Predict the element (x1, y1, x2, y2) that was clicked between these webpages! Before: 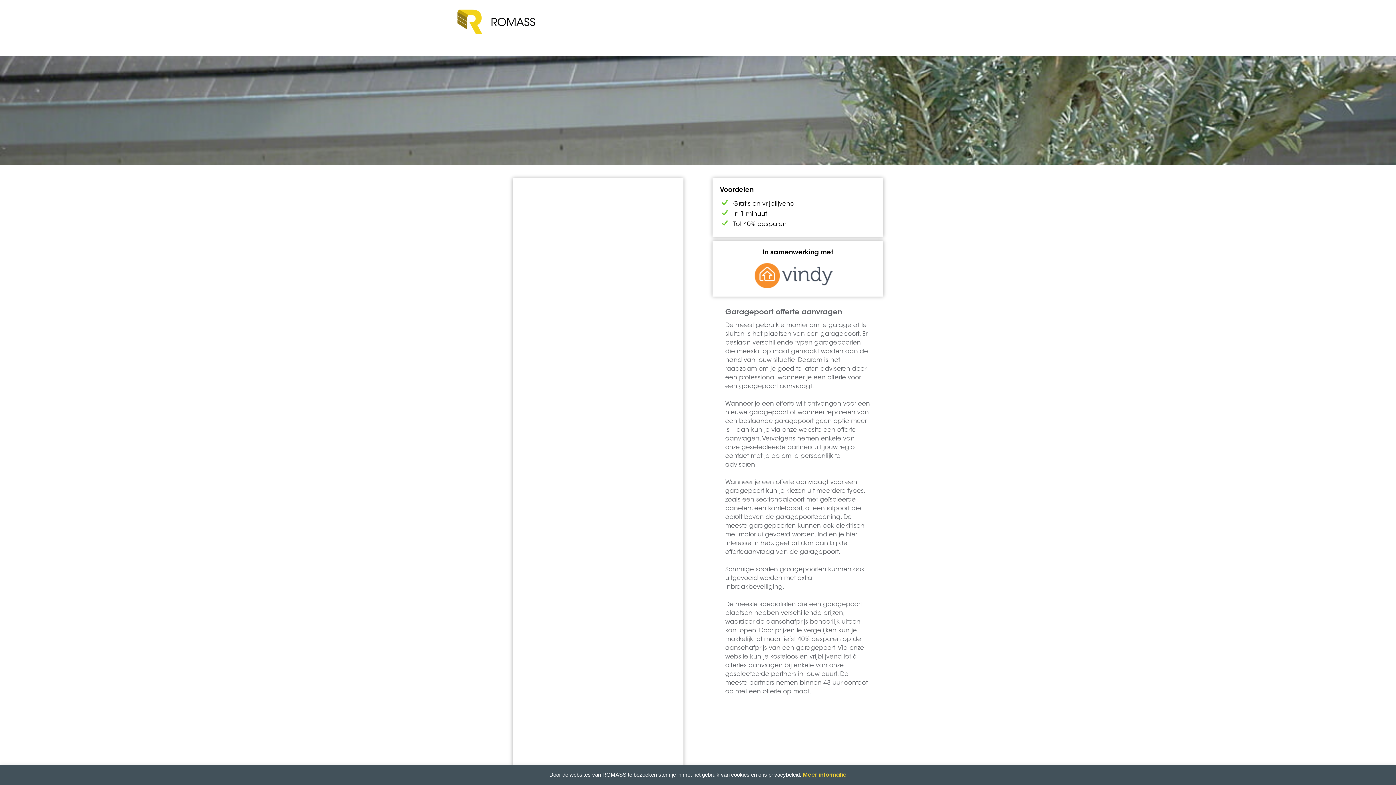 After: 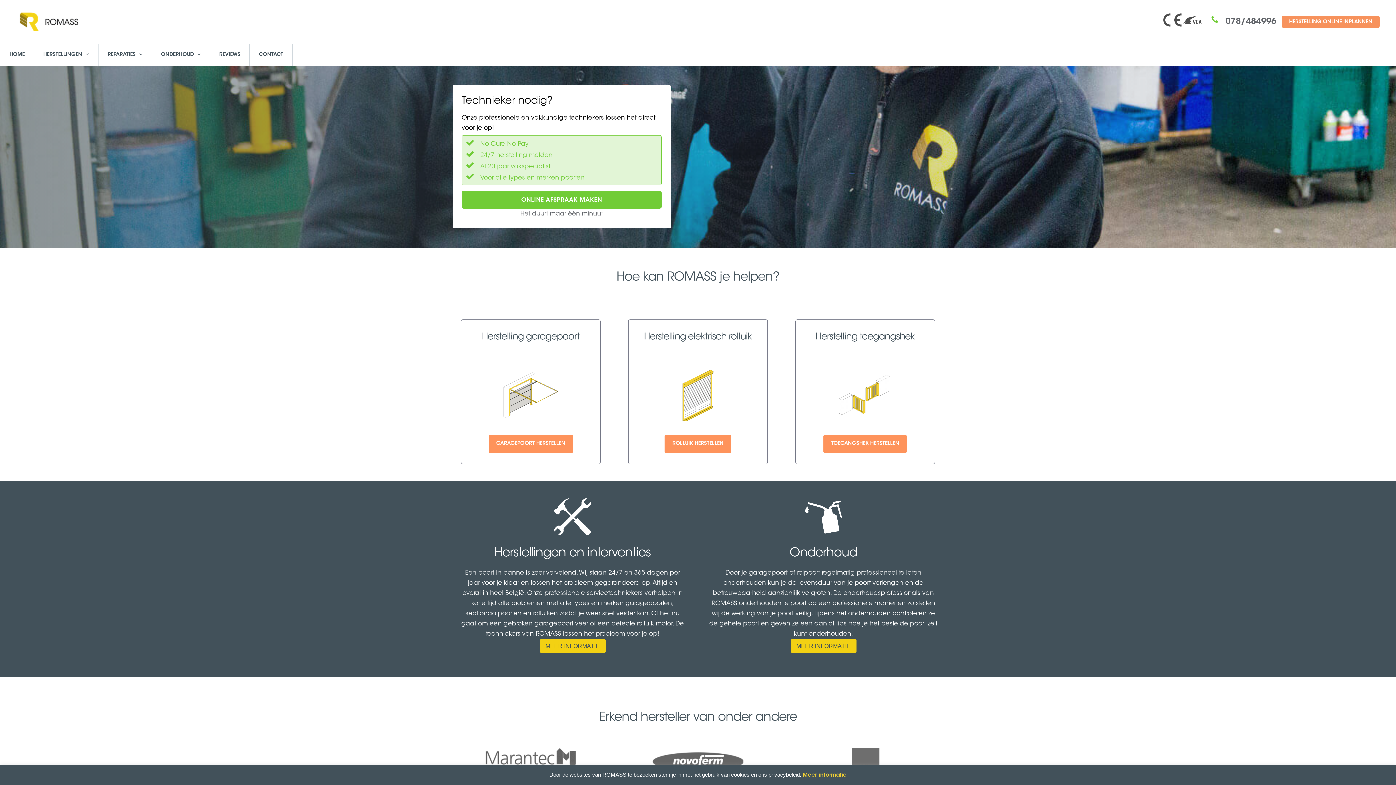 Action: label: Meer informatie bbox: (802, 770, 846, 781)